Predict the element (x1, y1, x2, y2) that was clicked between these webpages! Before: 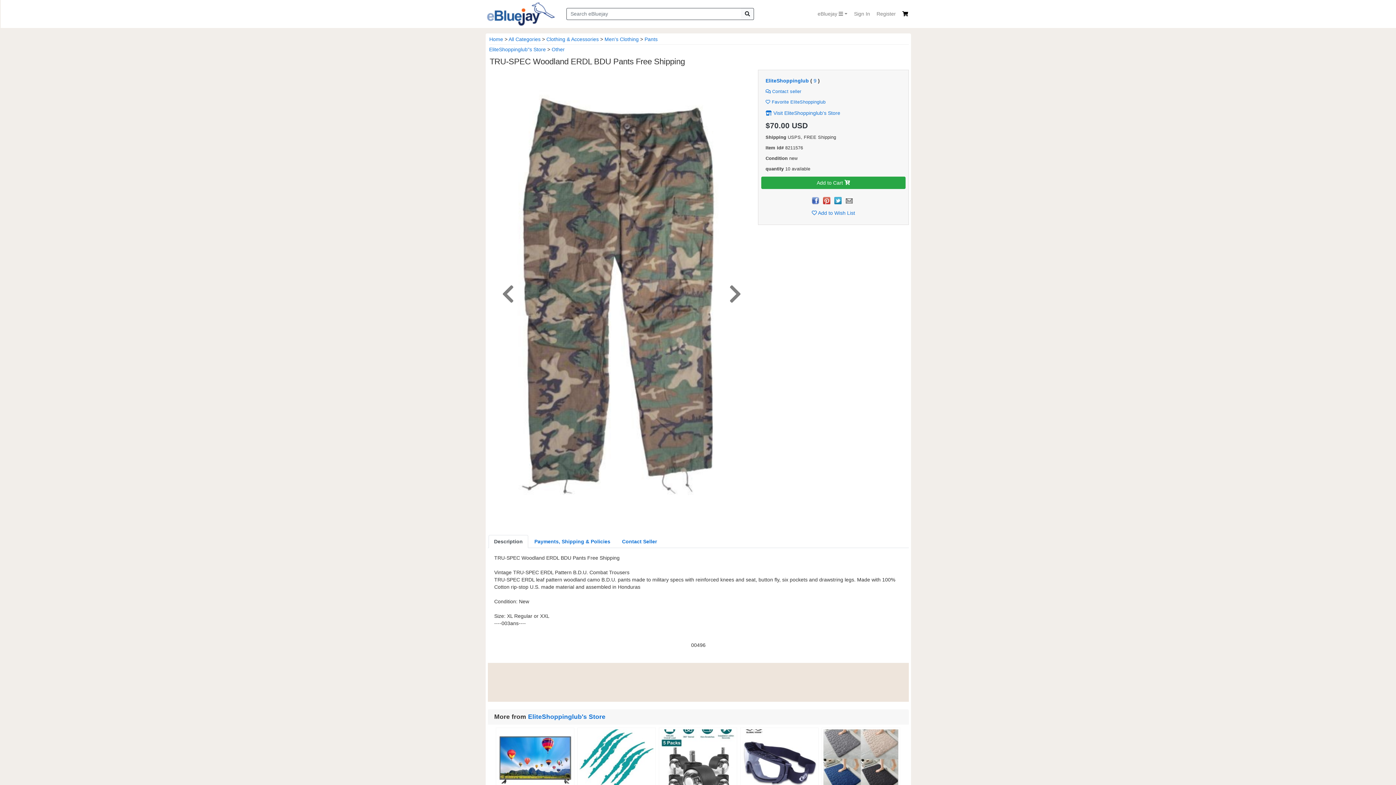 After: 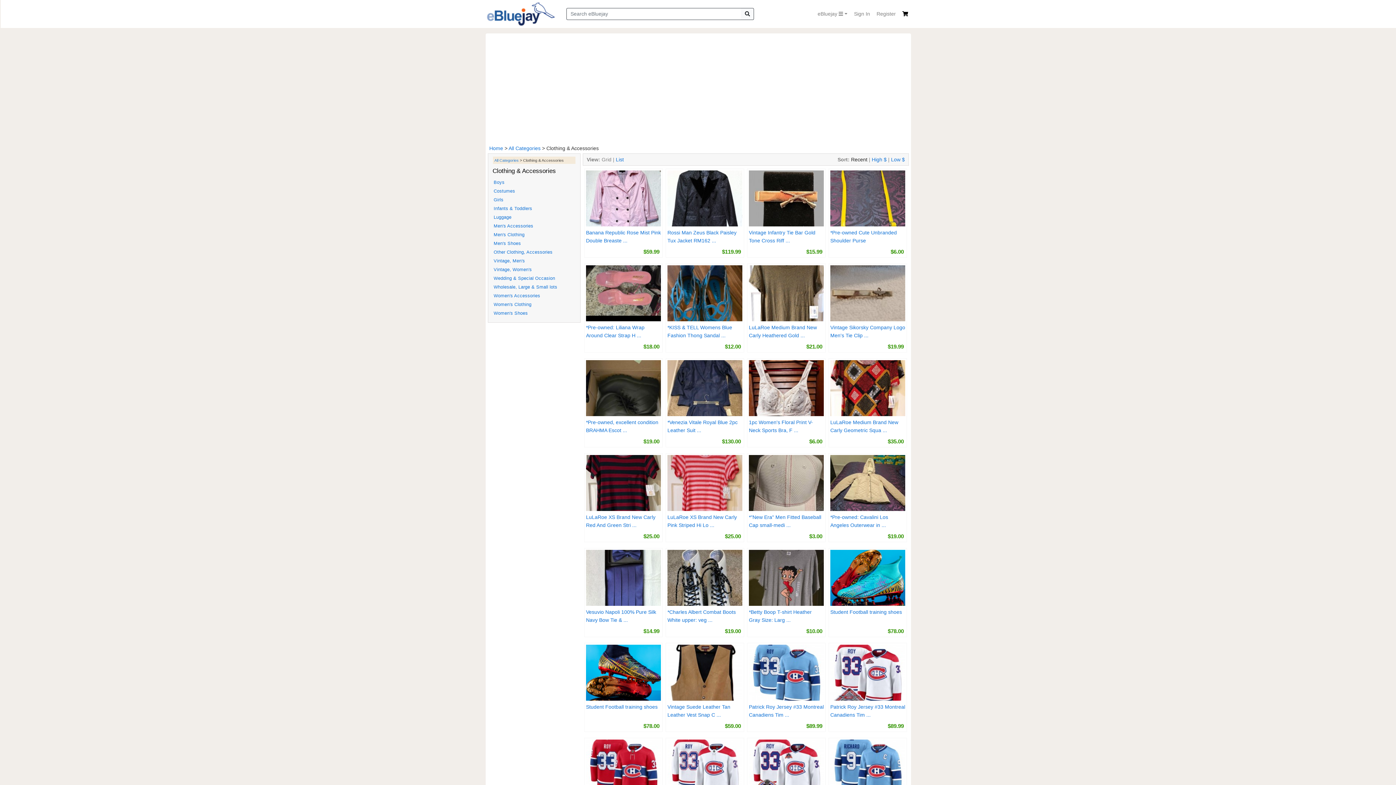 Action: bbox: (546, 36, 598, 42) label: Clothing & Accessories